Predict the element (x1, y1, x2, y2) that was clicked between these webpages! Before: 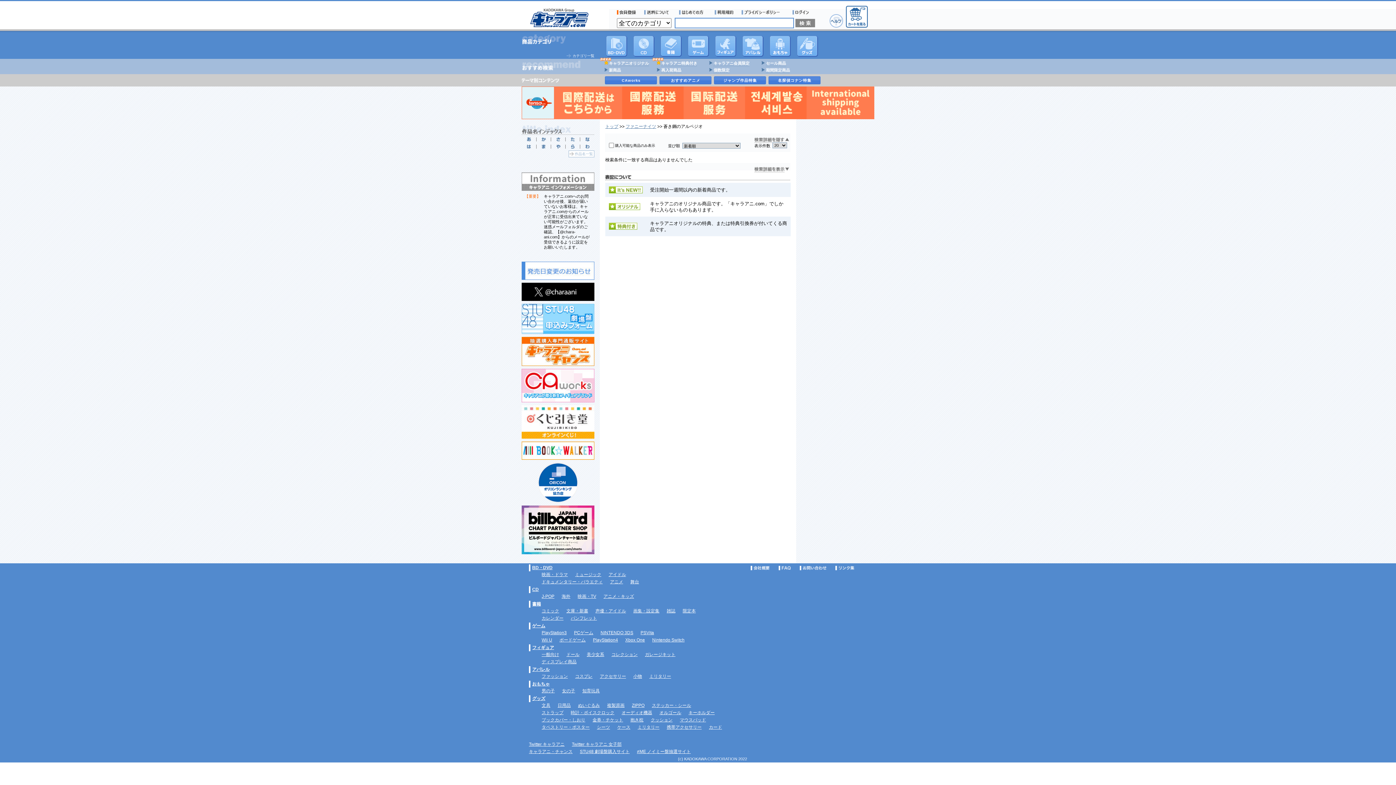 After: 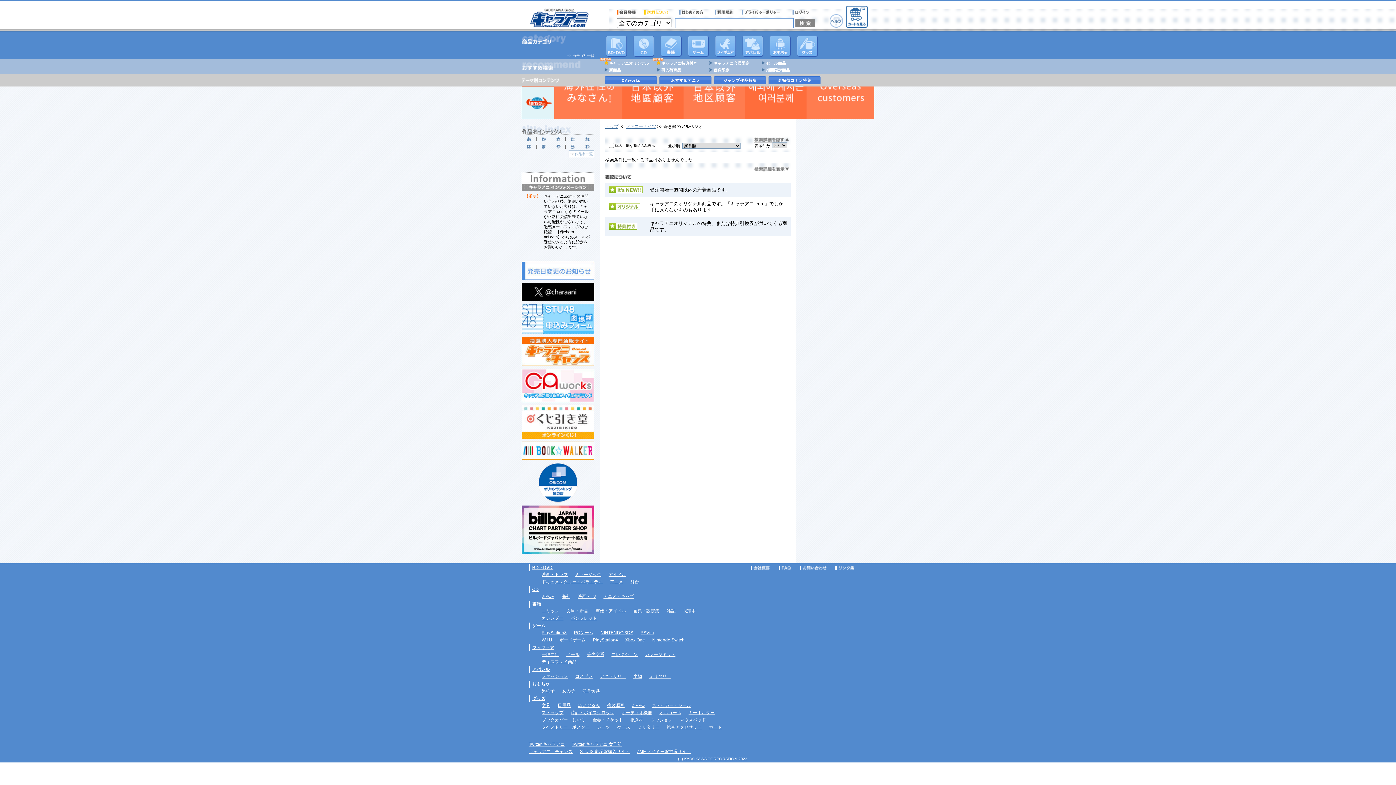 Action: bbox: (644, 10, 671, 14) label: 送料について